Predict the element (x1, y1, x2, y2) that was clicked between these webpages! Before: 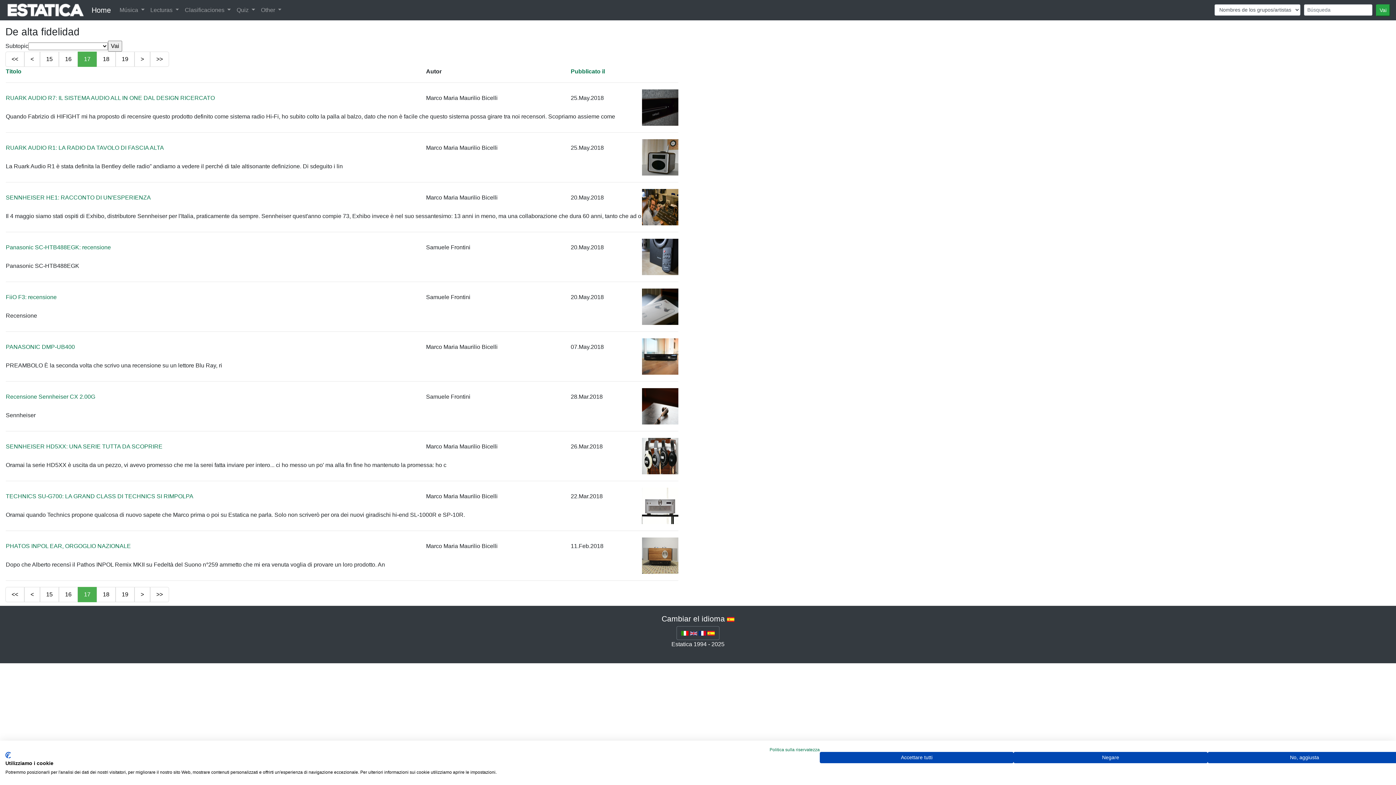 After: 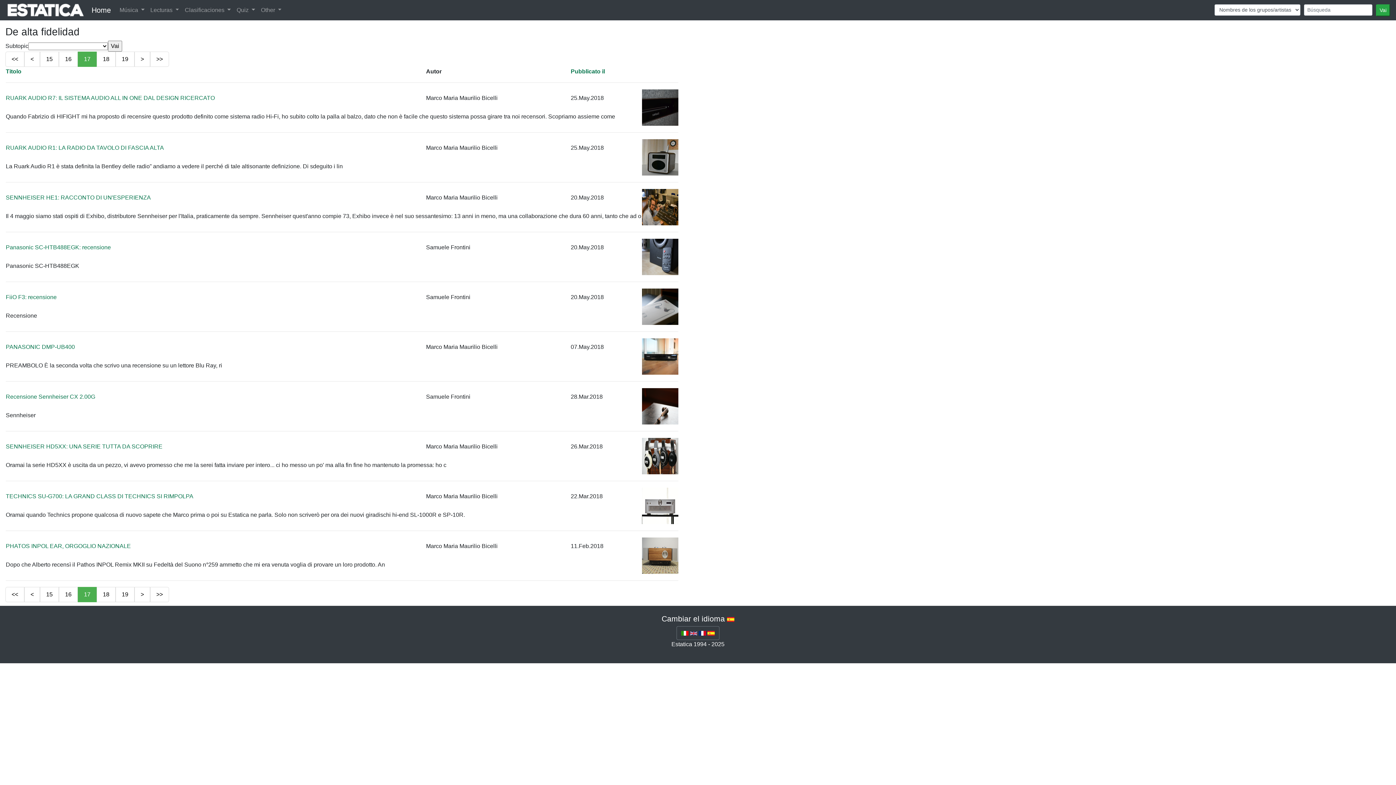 Action: label: Accettare tutti i cookies bbox: (820, 752, 1013, 763)